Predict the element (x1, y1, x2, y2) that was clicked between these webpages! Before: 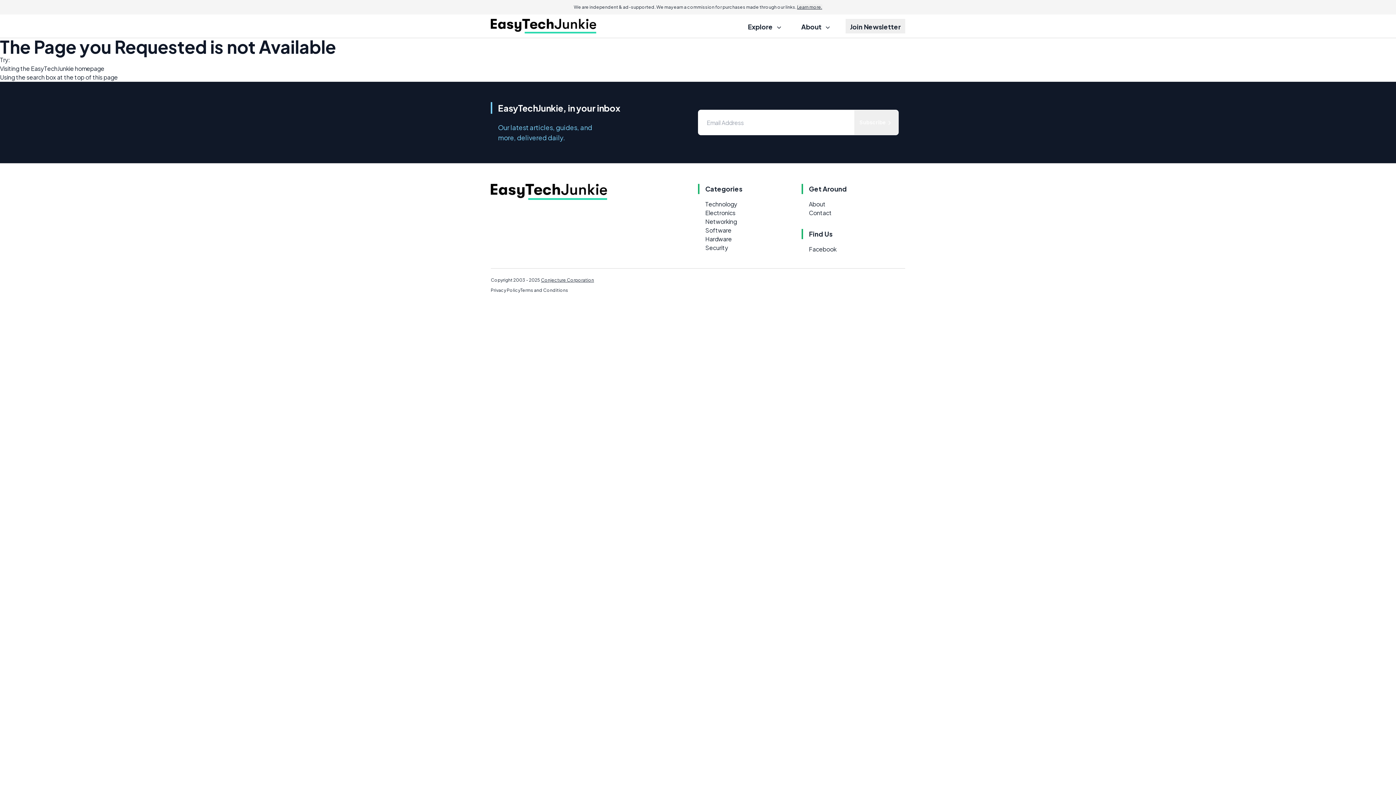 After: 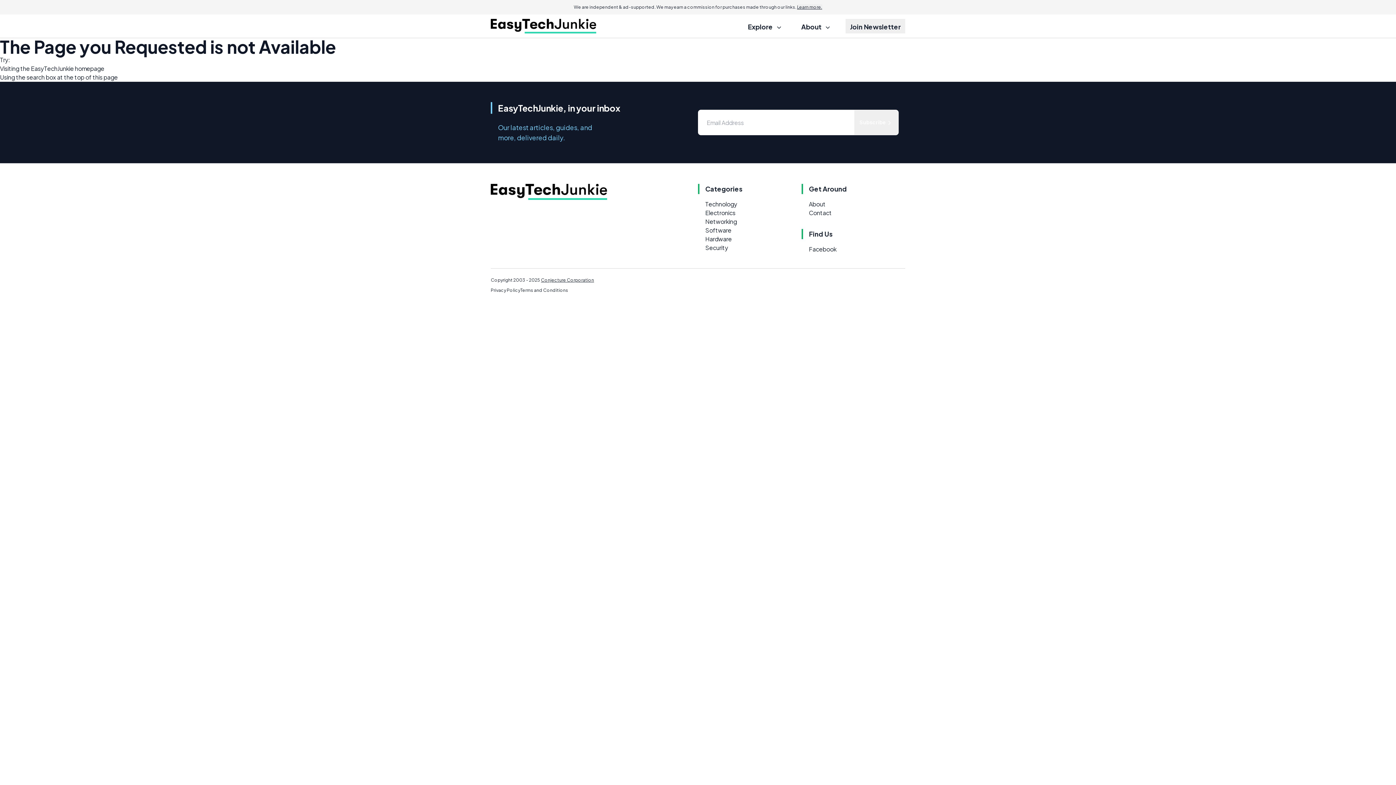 Action: bbox: (705, 244, 728, 251) label: Security